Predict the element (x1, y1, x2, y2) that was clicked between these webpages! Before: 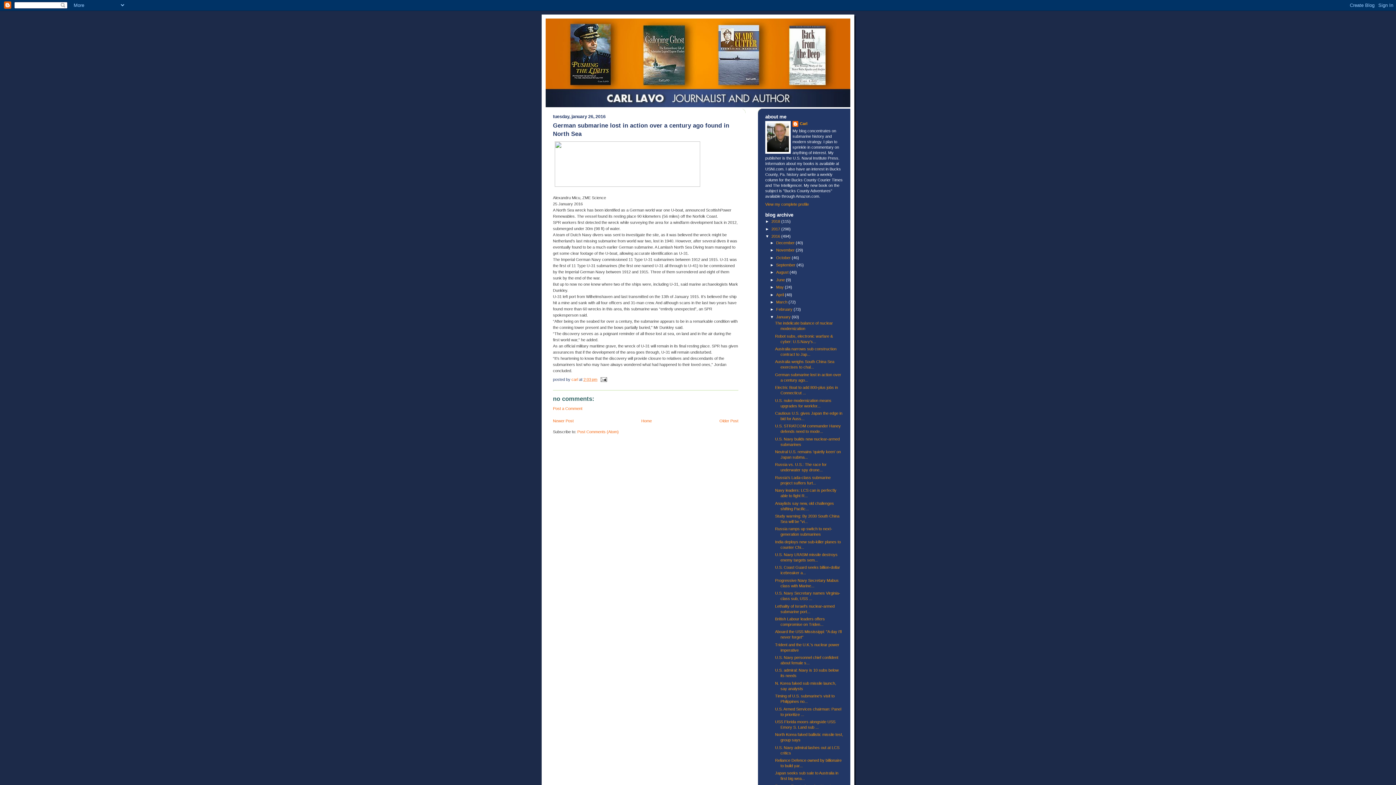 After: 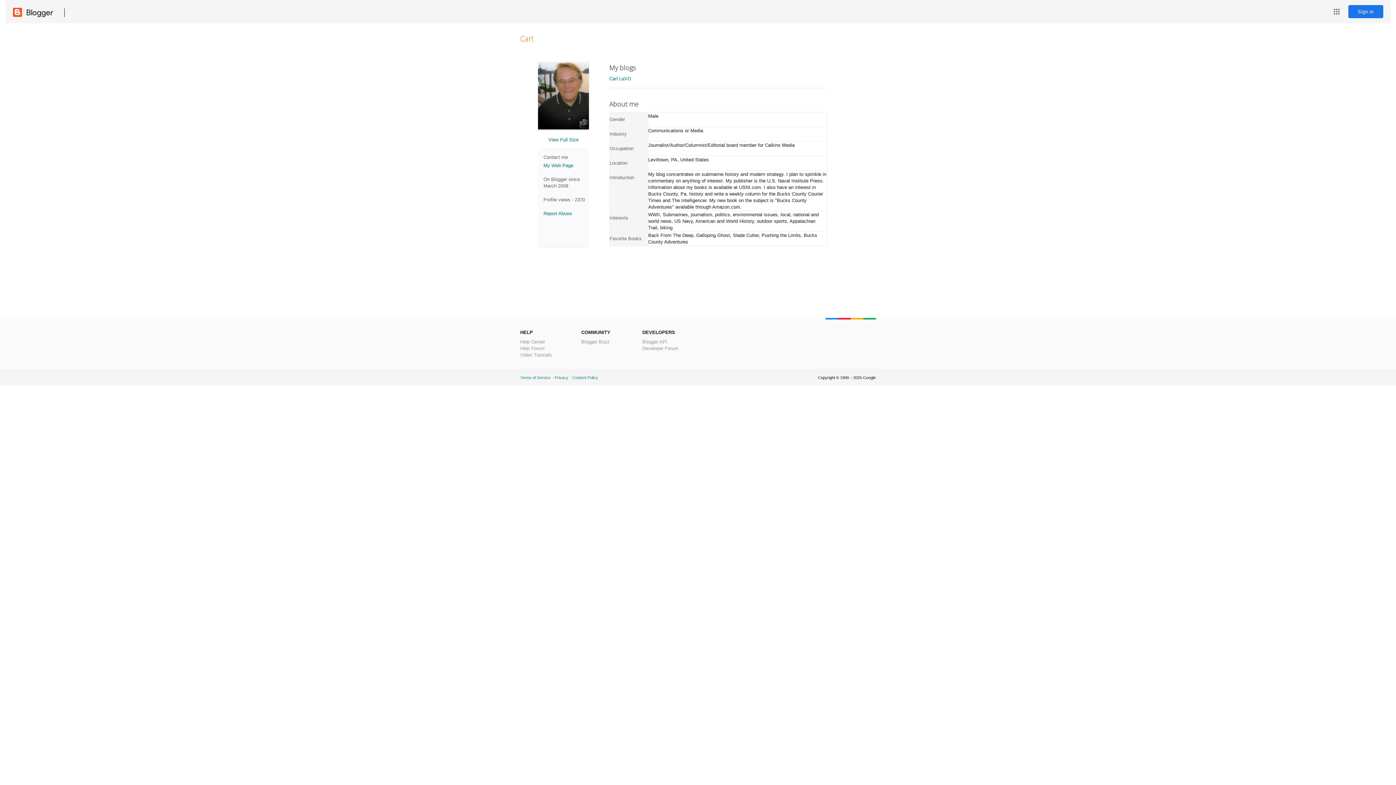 Action: bbox: (765, 202, 809, 206) label: View my complete profile